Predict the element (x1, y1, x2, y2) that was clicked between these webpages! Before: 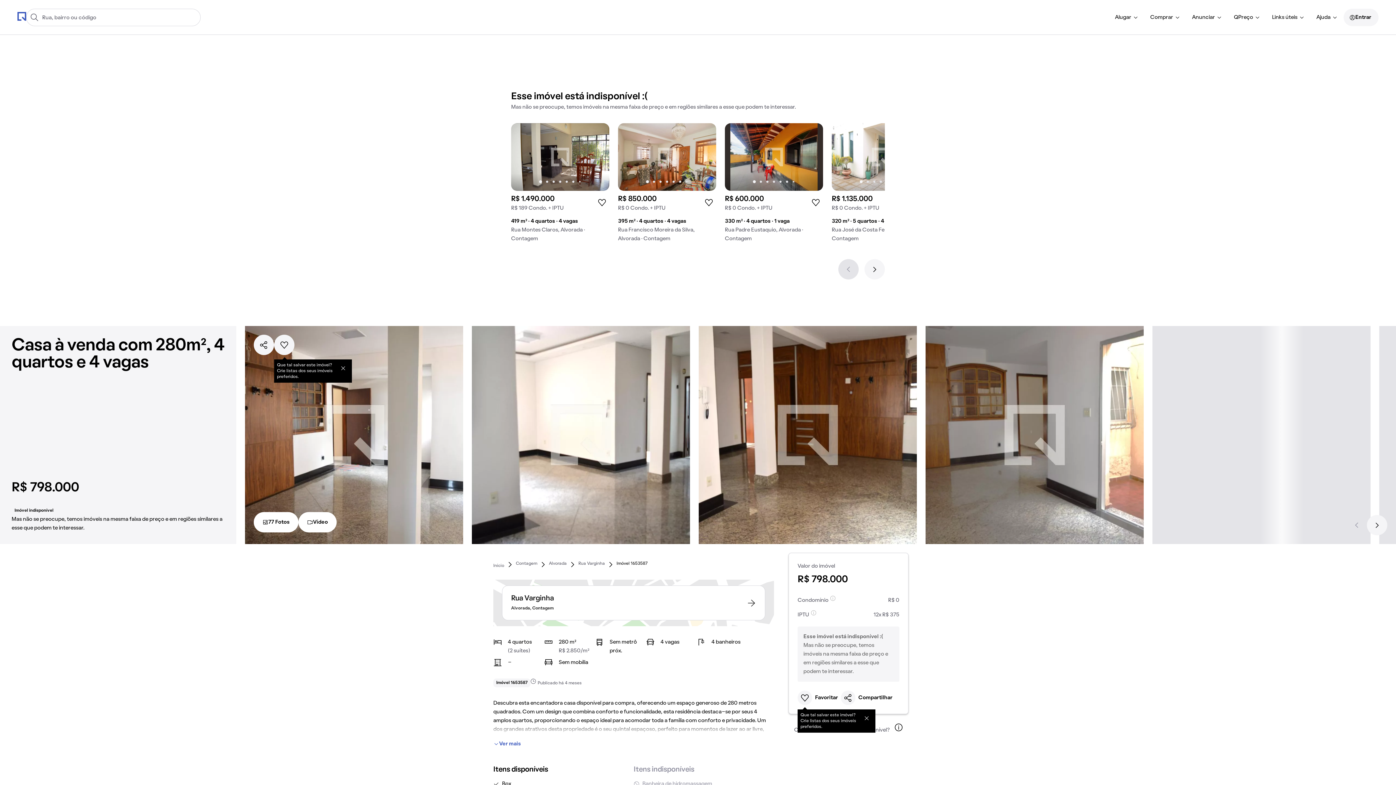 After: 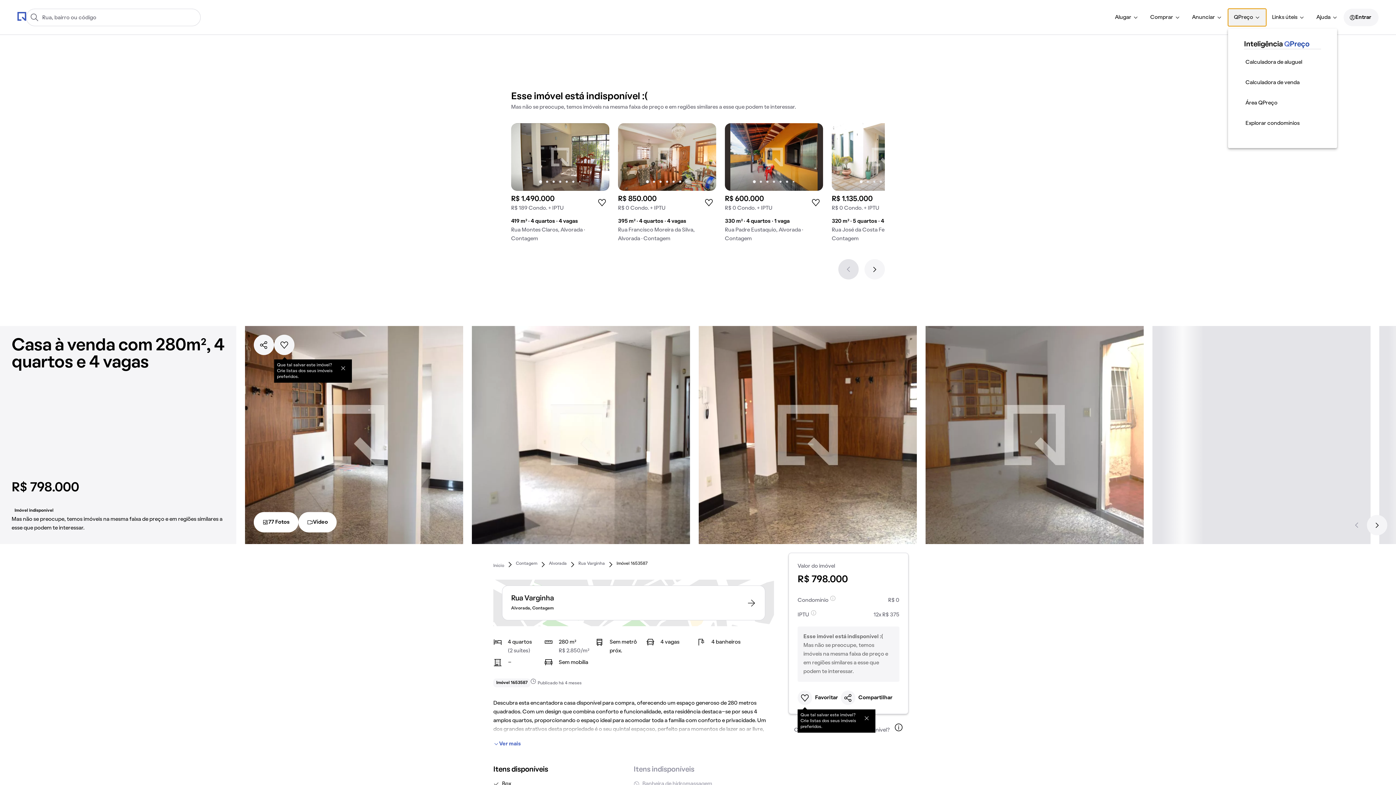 Action: label: QPreço bbox: (1228, 8, 1266, 26)